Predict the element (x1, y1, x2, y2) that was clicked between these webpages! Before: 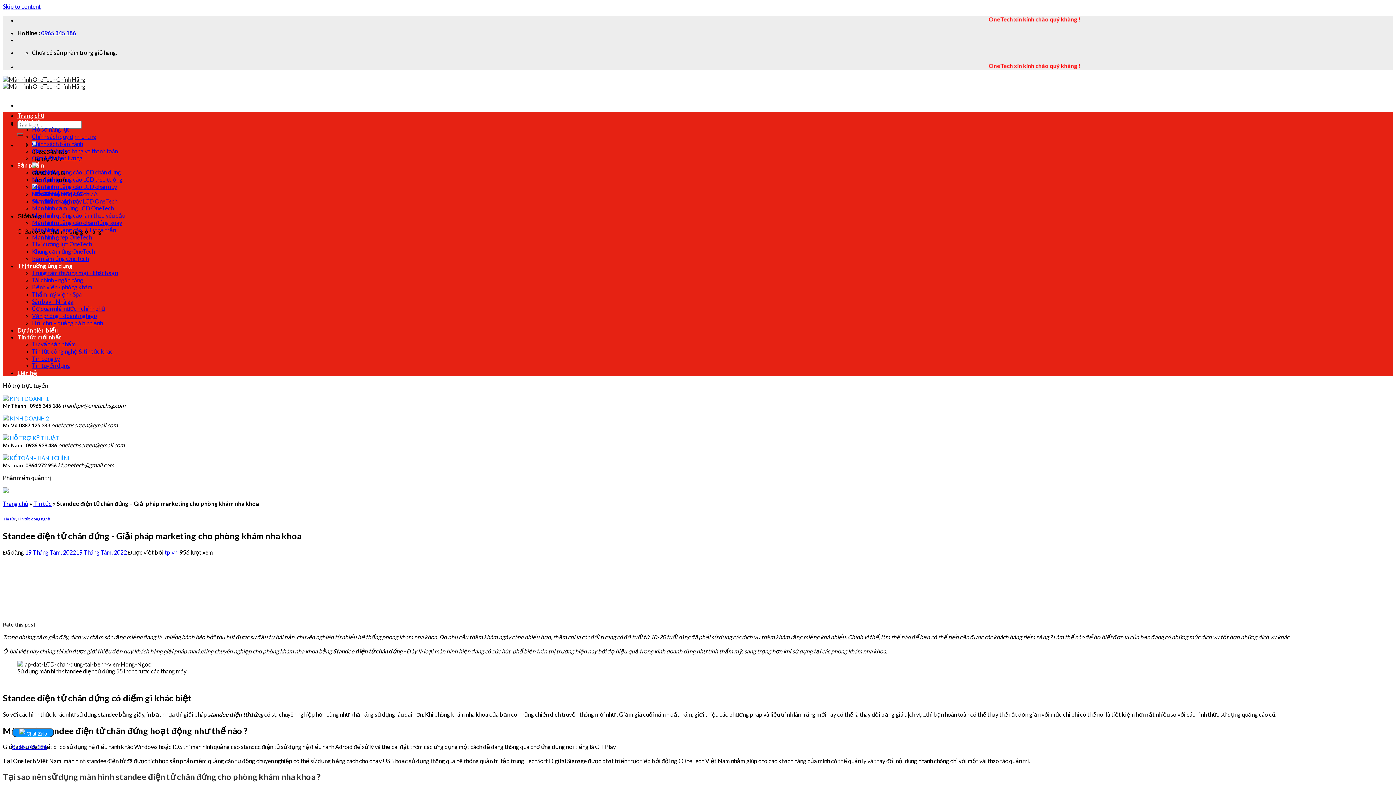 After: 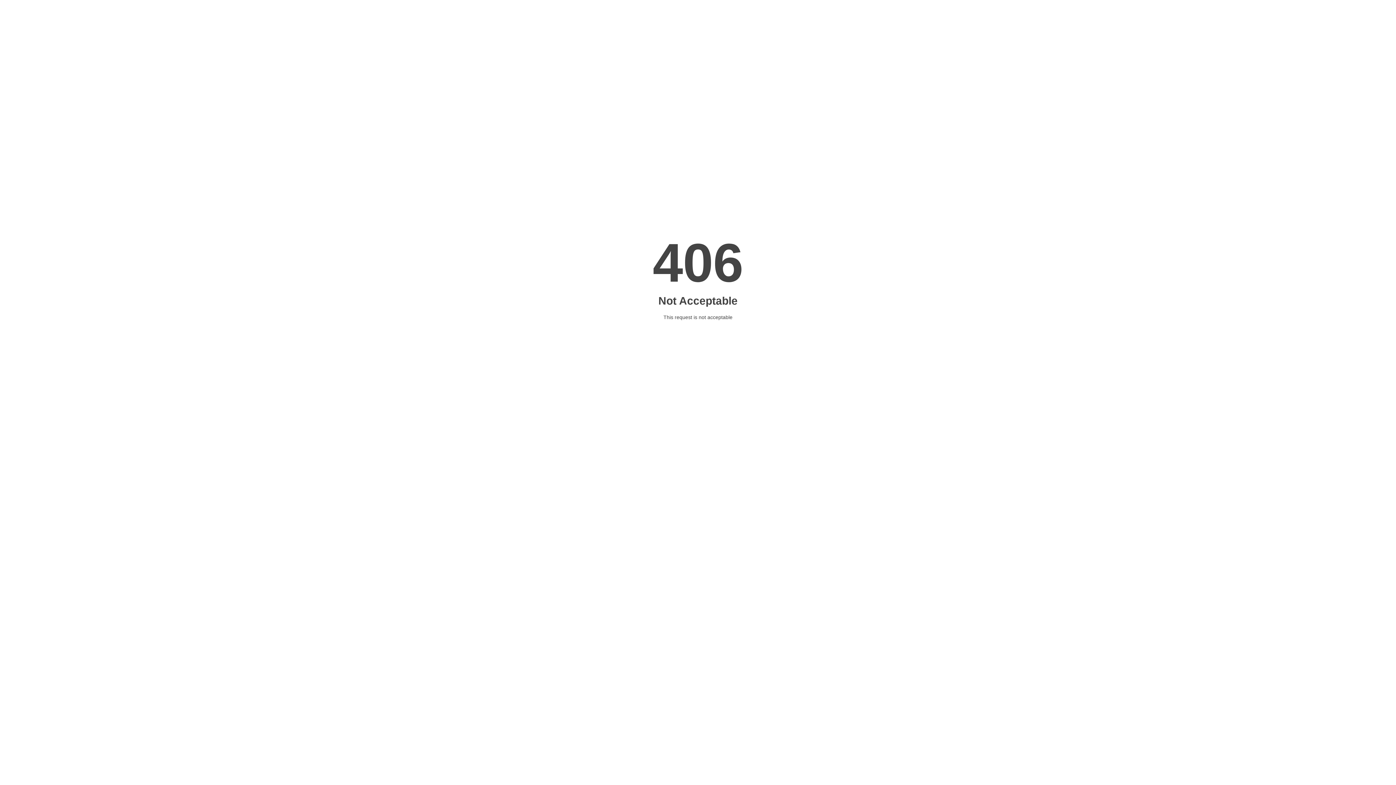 Action: label: Tivi cường lực OneTech bbox: (32, 240, 92, 247)